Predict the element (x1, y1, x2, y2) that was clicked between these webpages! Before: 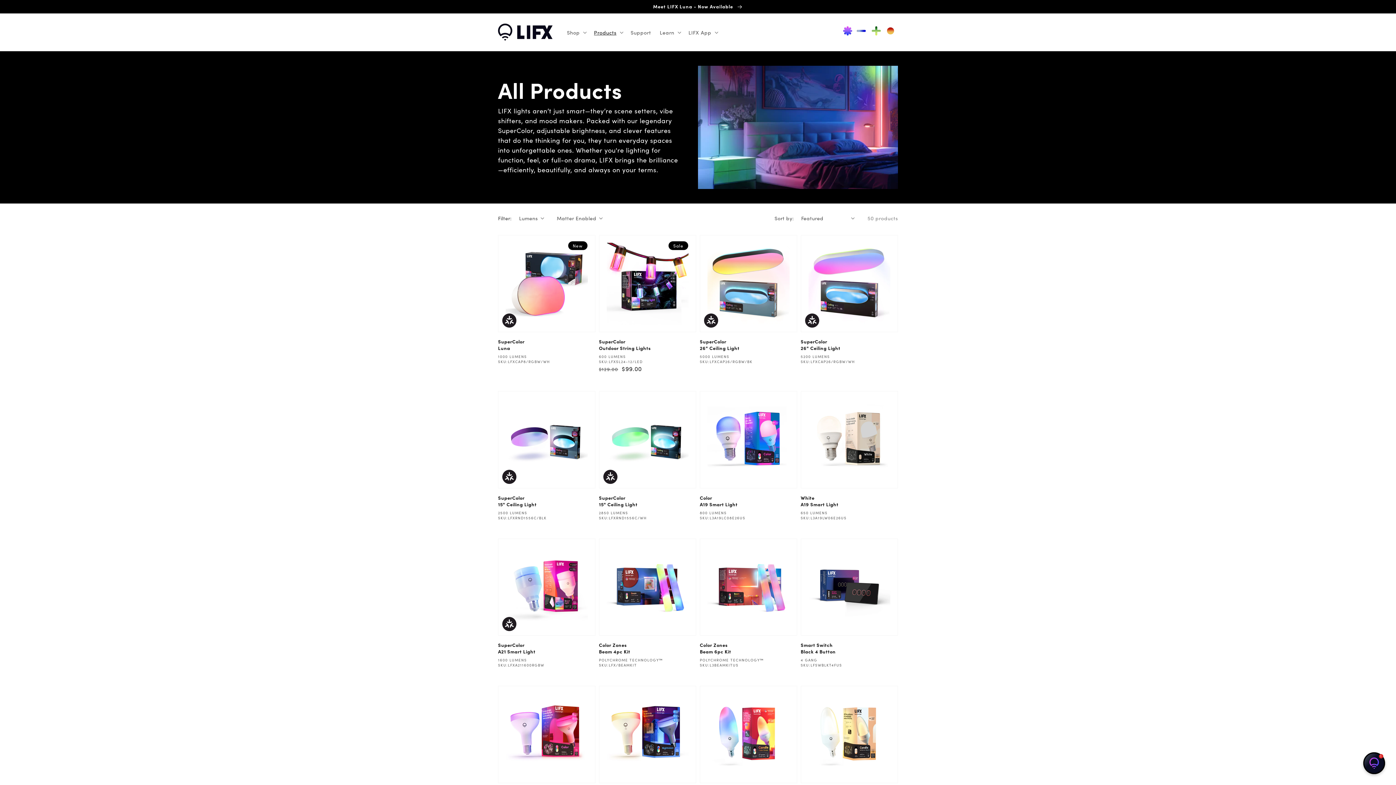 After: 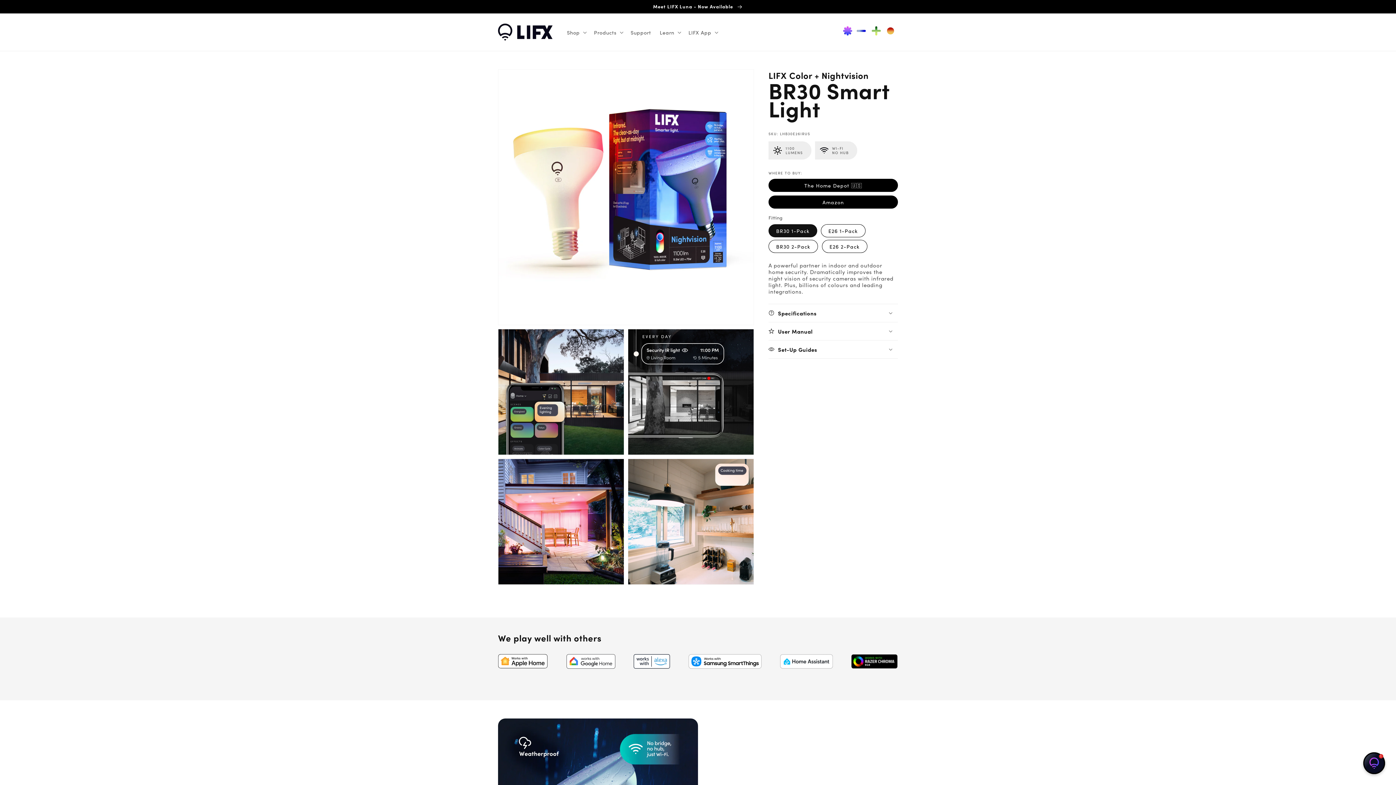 Action: label: BR30 Smart Light
Color + Nightvision
BR30 Smart Light
Lumens
1100 LUMENS
SKU
SKU:LHB30E26IRUS bbox: (599, 686, 696, 815)